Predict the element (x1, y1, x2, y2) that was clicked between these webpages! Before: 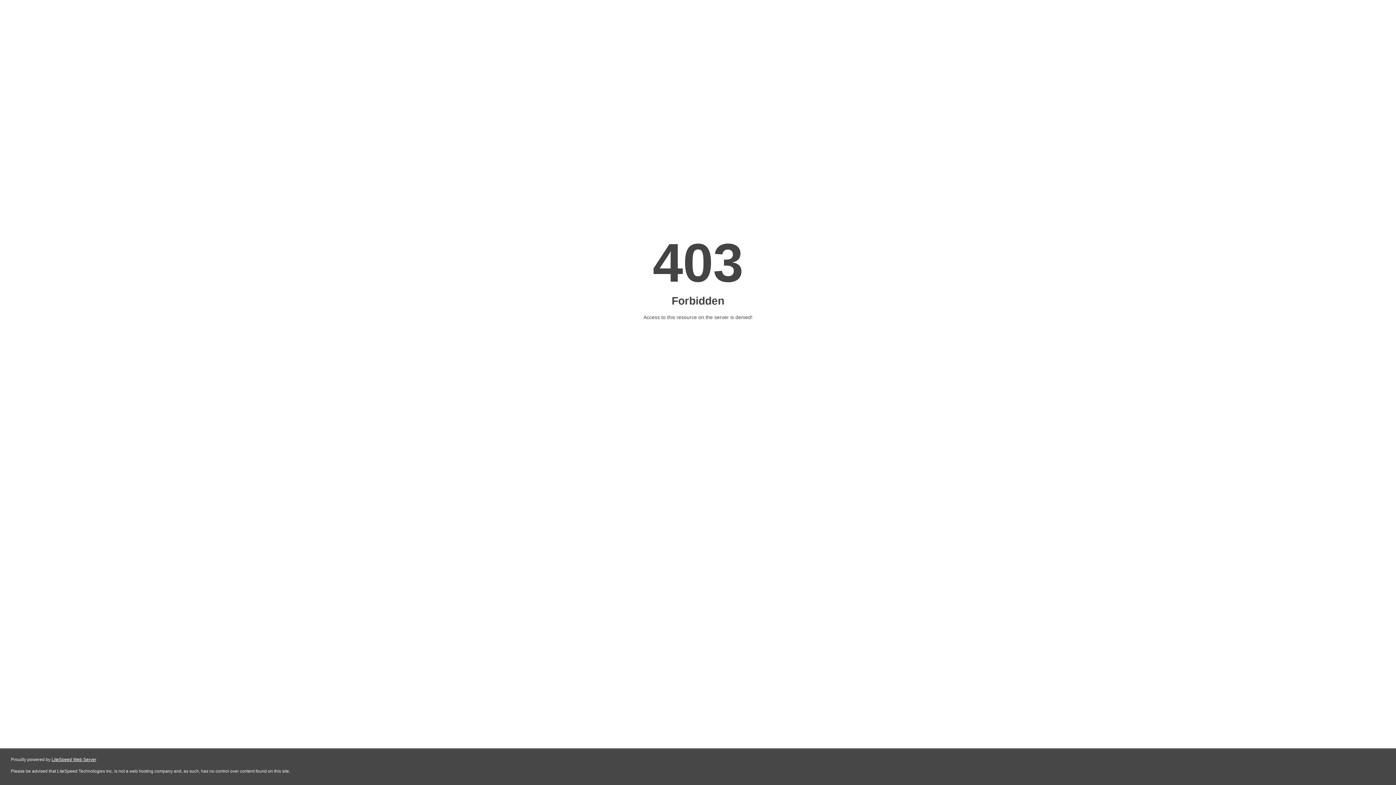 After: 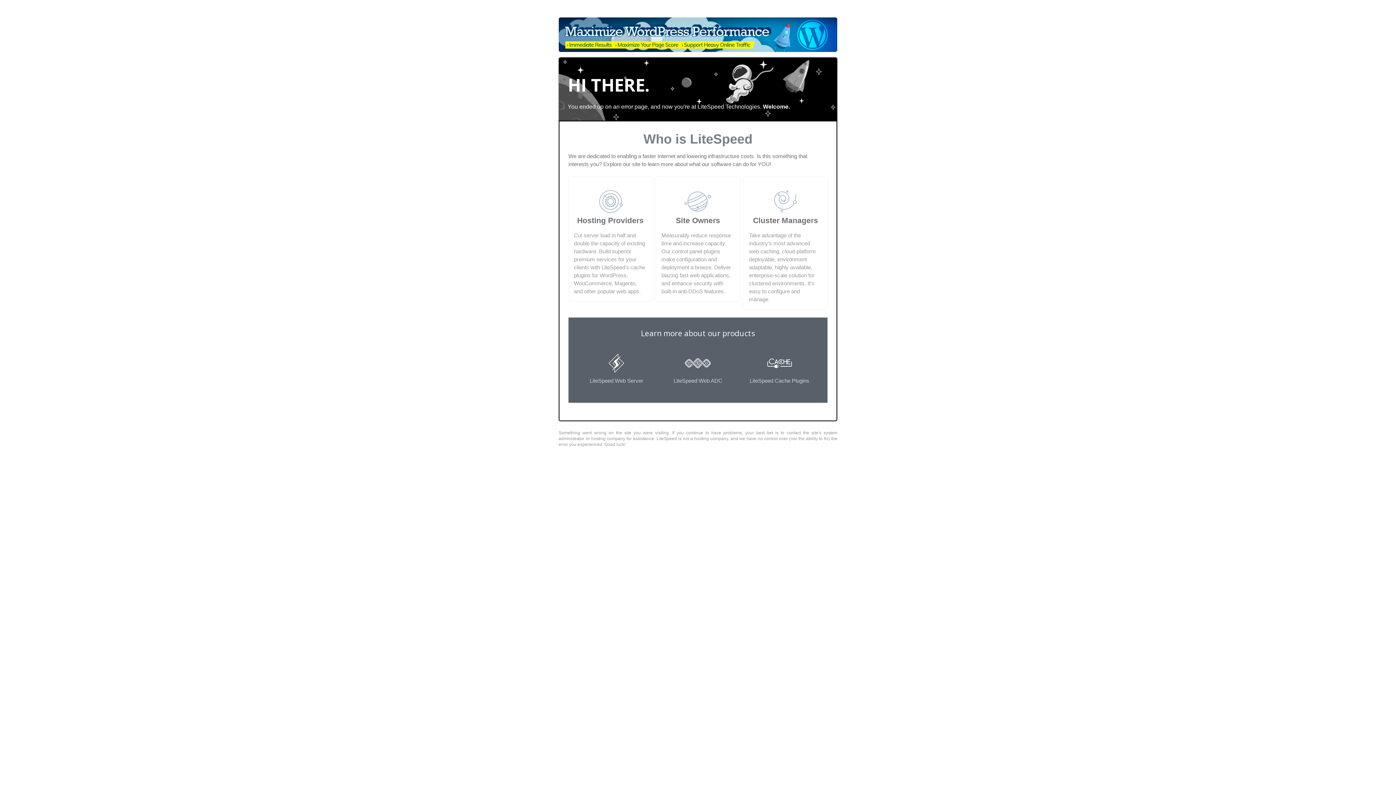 Action: label: LiteSpeed Web Server bbox: (51, 757, 96, 762)